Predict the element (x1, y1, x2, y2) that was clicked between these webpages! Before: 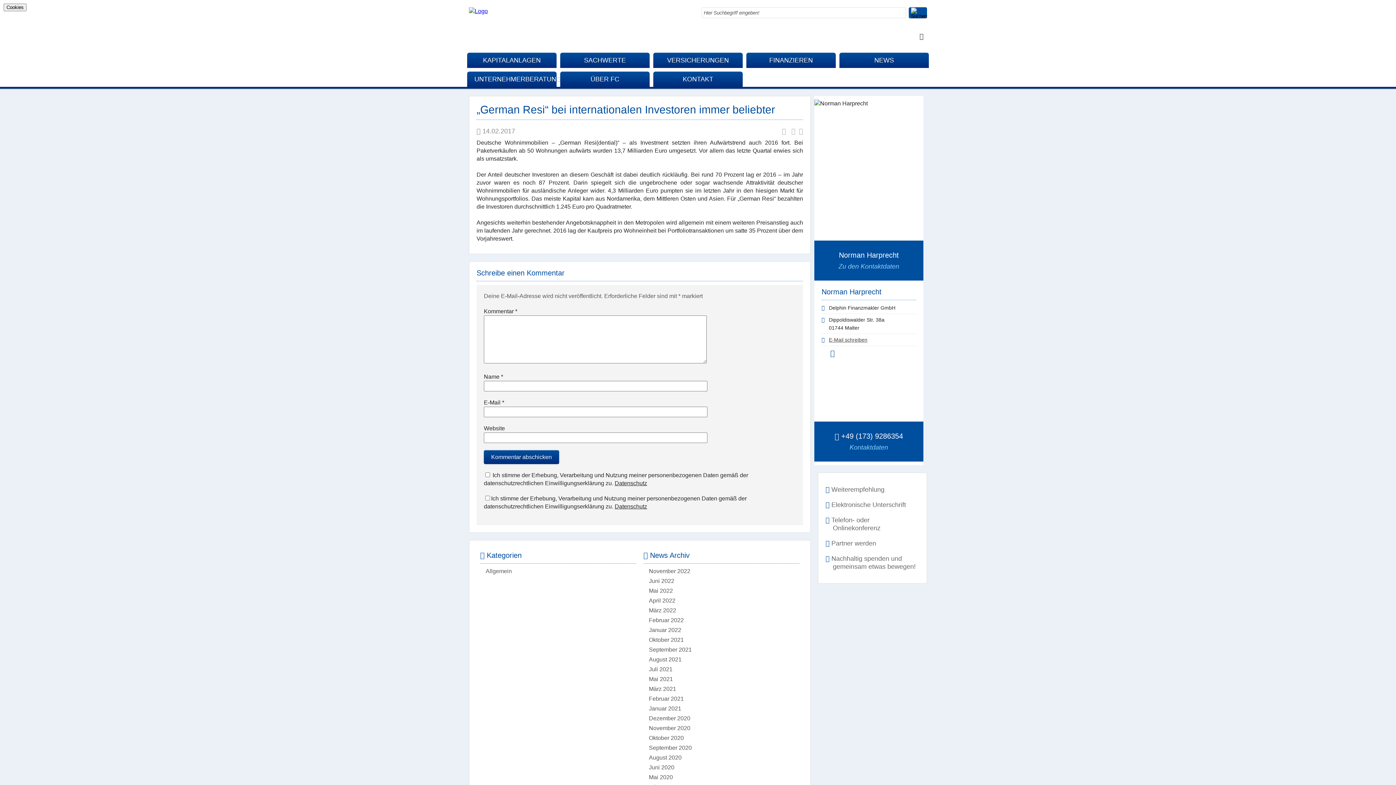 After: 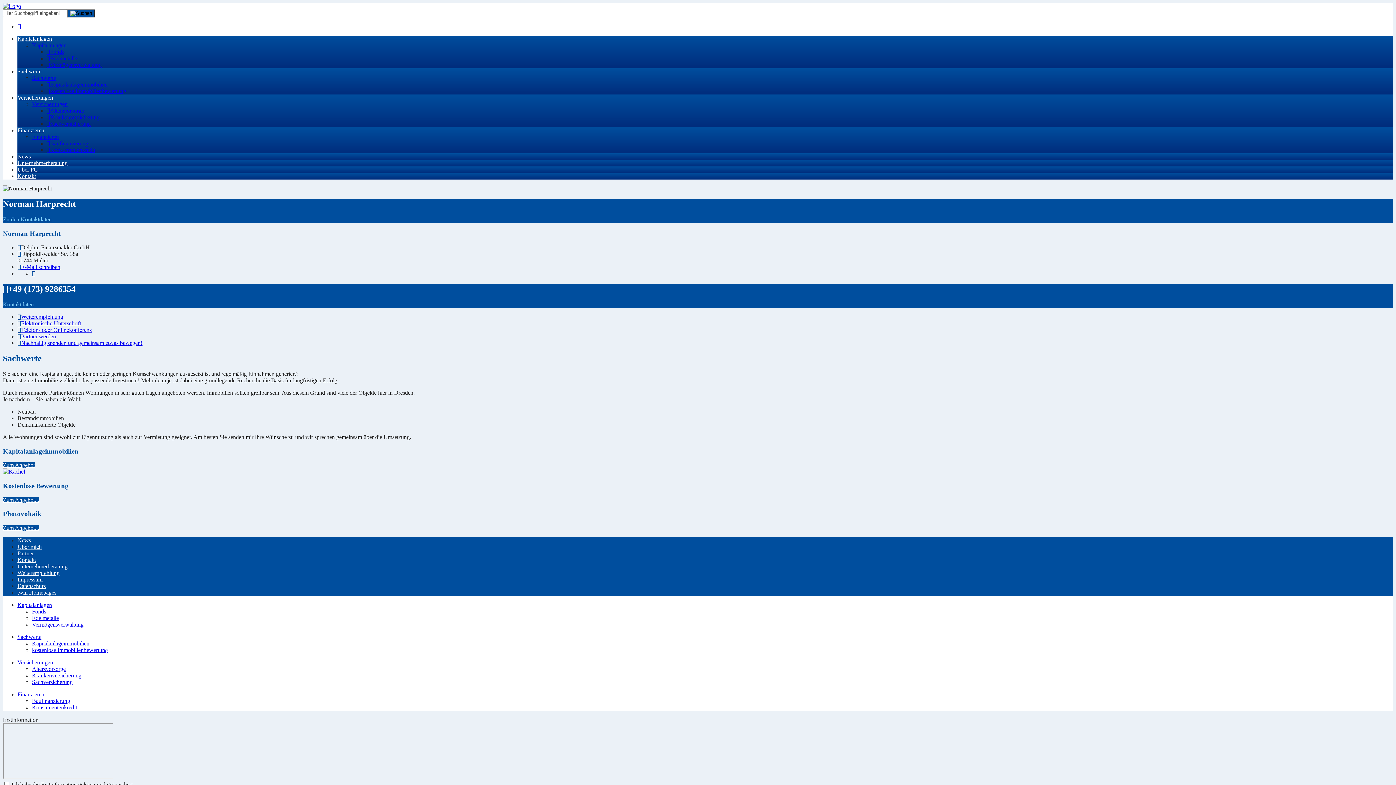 Action: bbox: (560, 52, 649, 68) label: SACHWERTE